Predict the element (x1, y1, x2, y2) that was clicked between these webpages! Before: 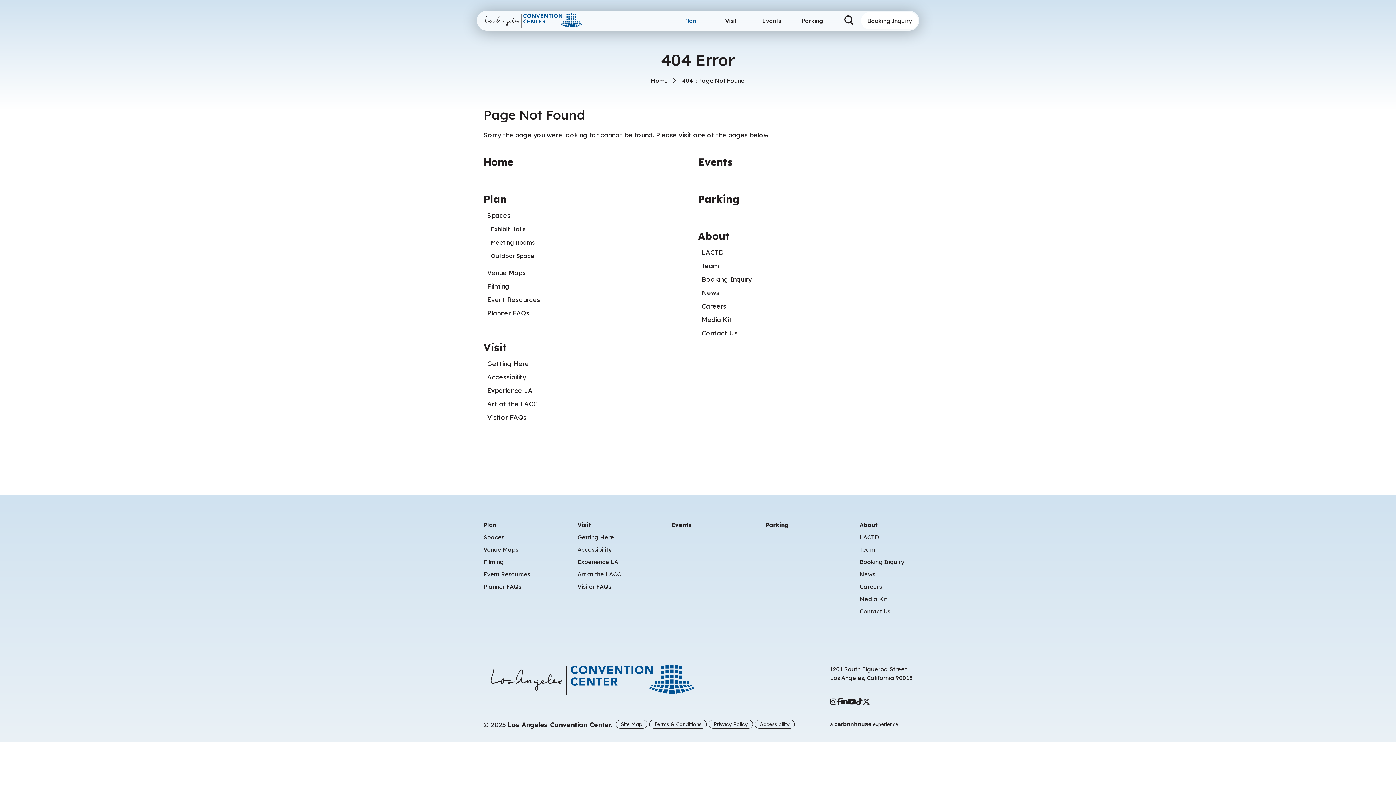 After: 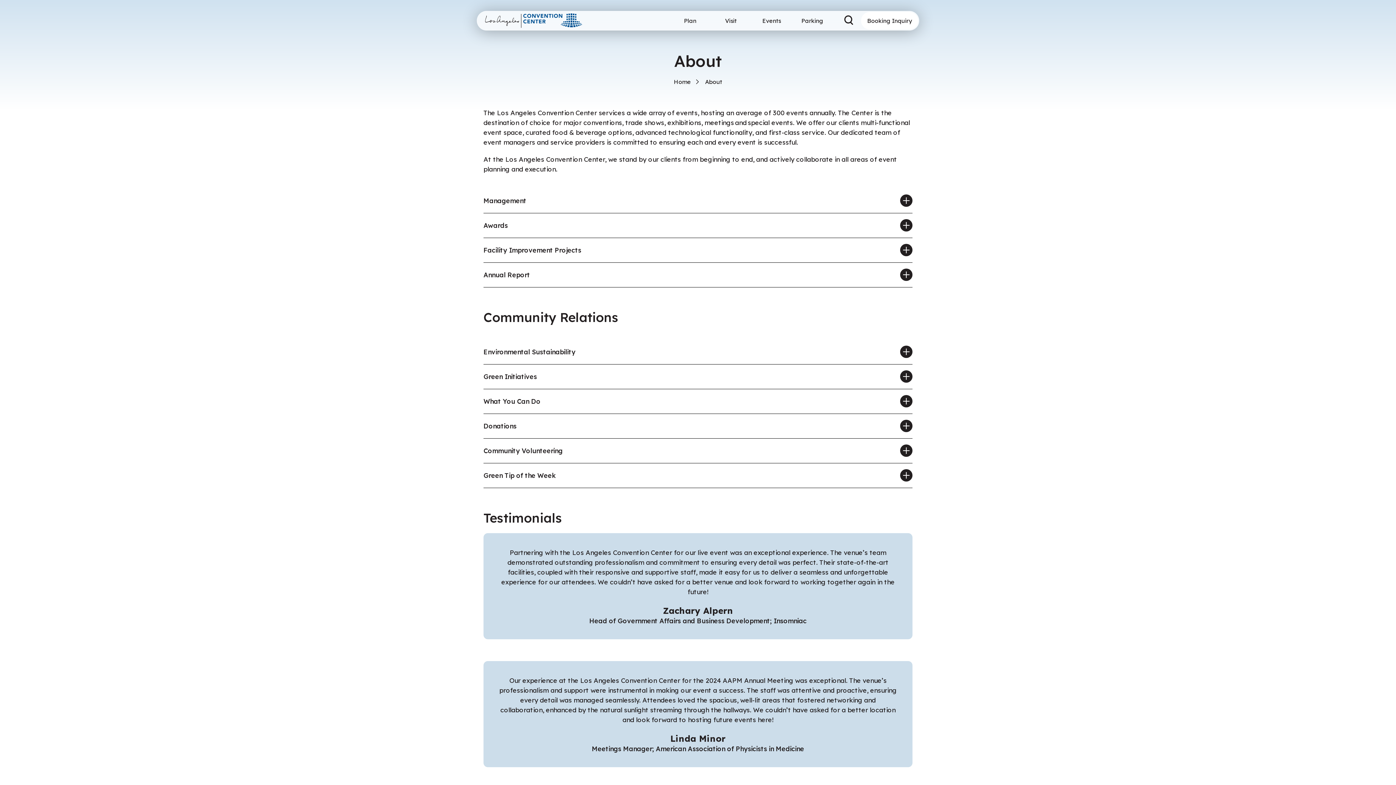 Action: bbox: (859, 521, 877, 528) label: About